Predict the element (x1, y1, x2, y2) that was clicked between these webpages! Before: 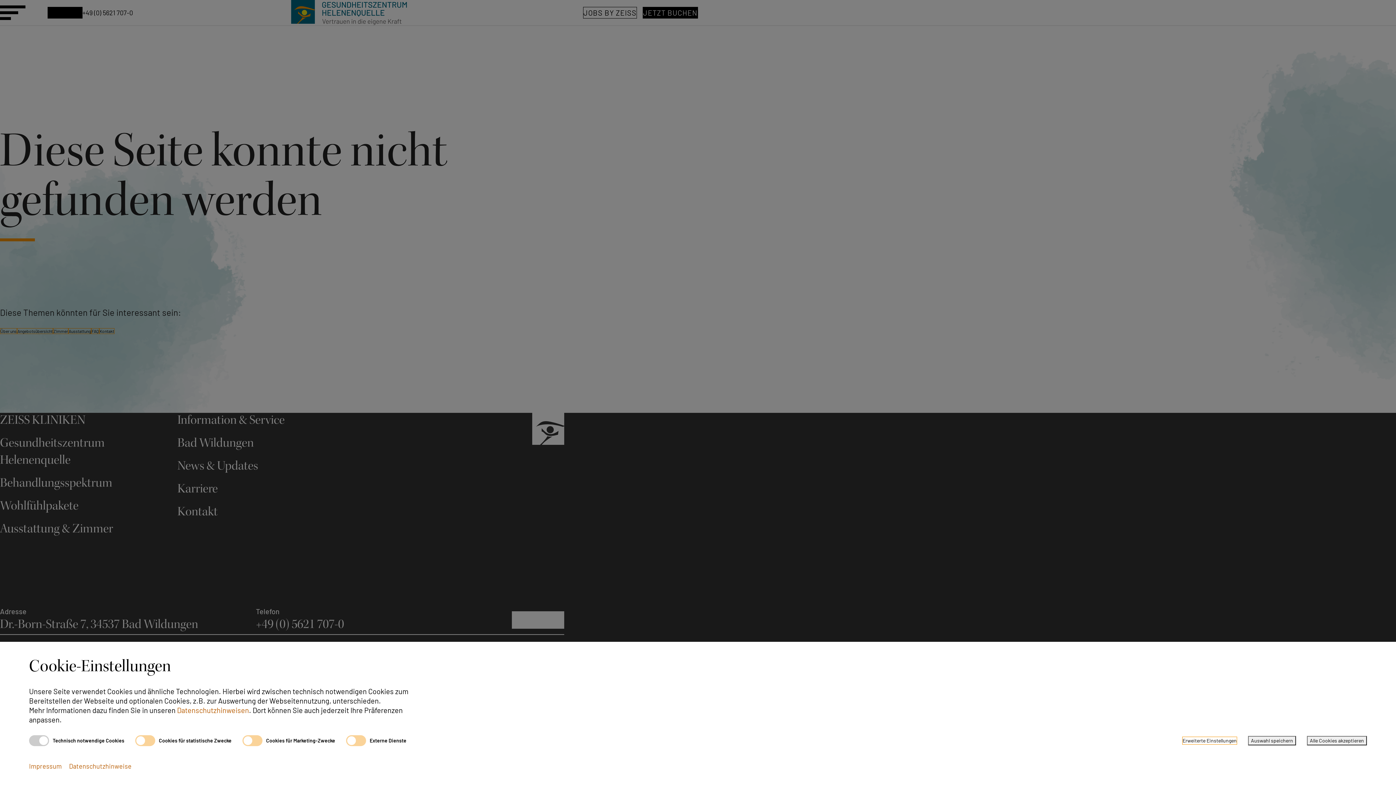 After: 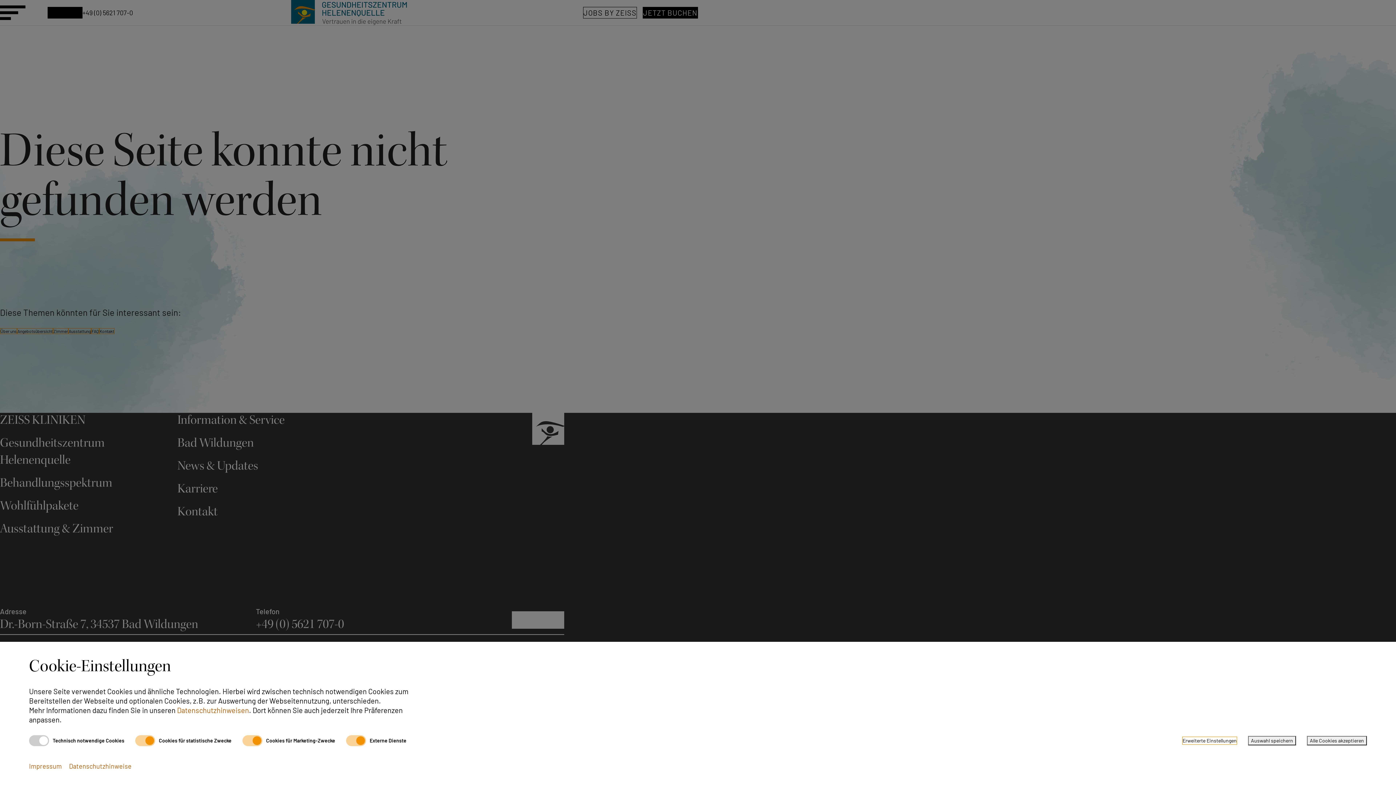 Action: label: Alle Cookies akzeptieren bbox: (1307, 736, 1367, 745)